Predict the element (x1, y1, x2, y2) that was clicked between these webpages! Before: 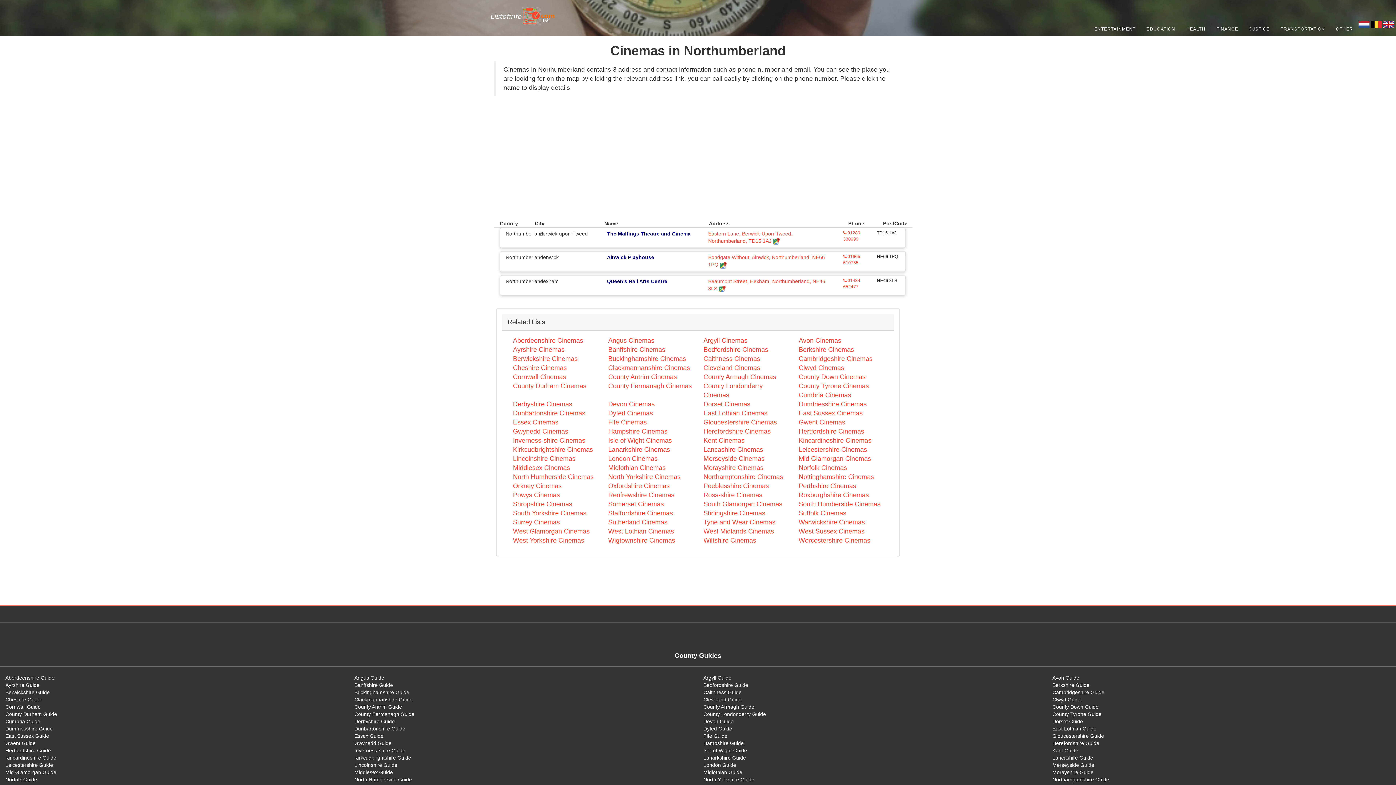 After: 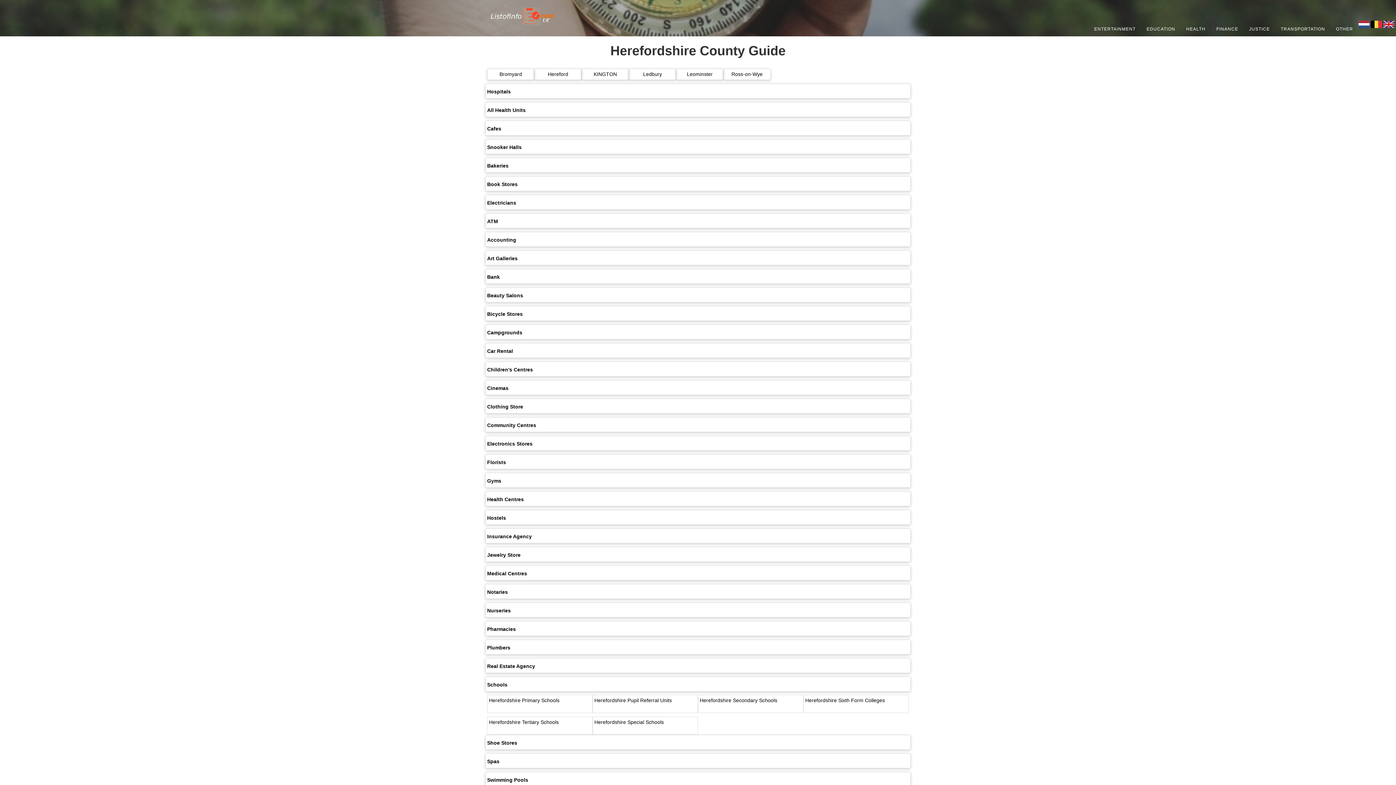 Action: label: Herefordshire Guide bbox: (1052, 740, 1099, 746)